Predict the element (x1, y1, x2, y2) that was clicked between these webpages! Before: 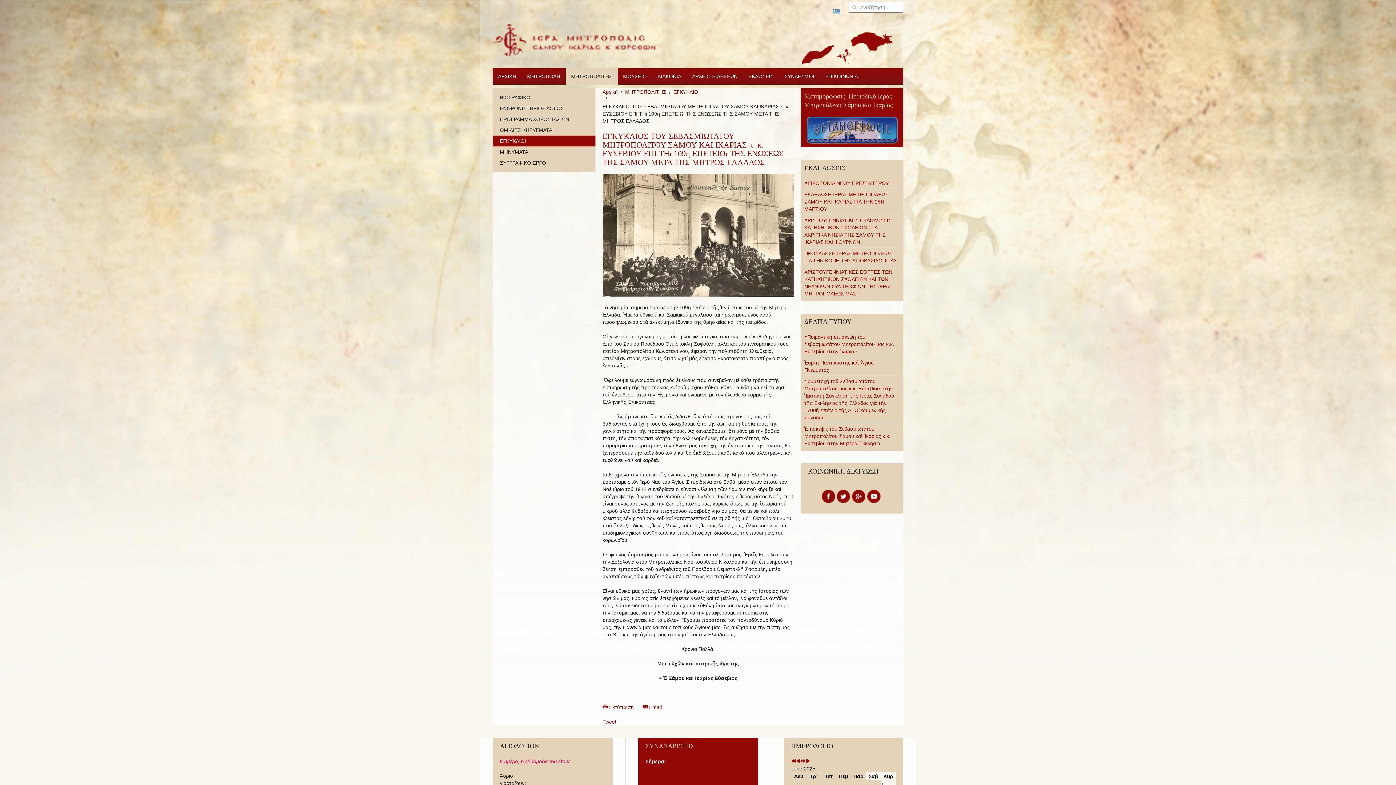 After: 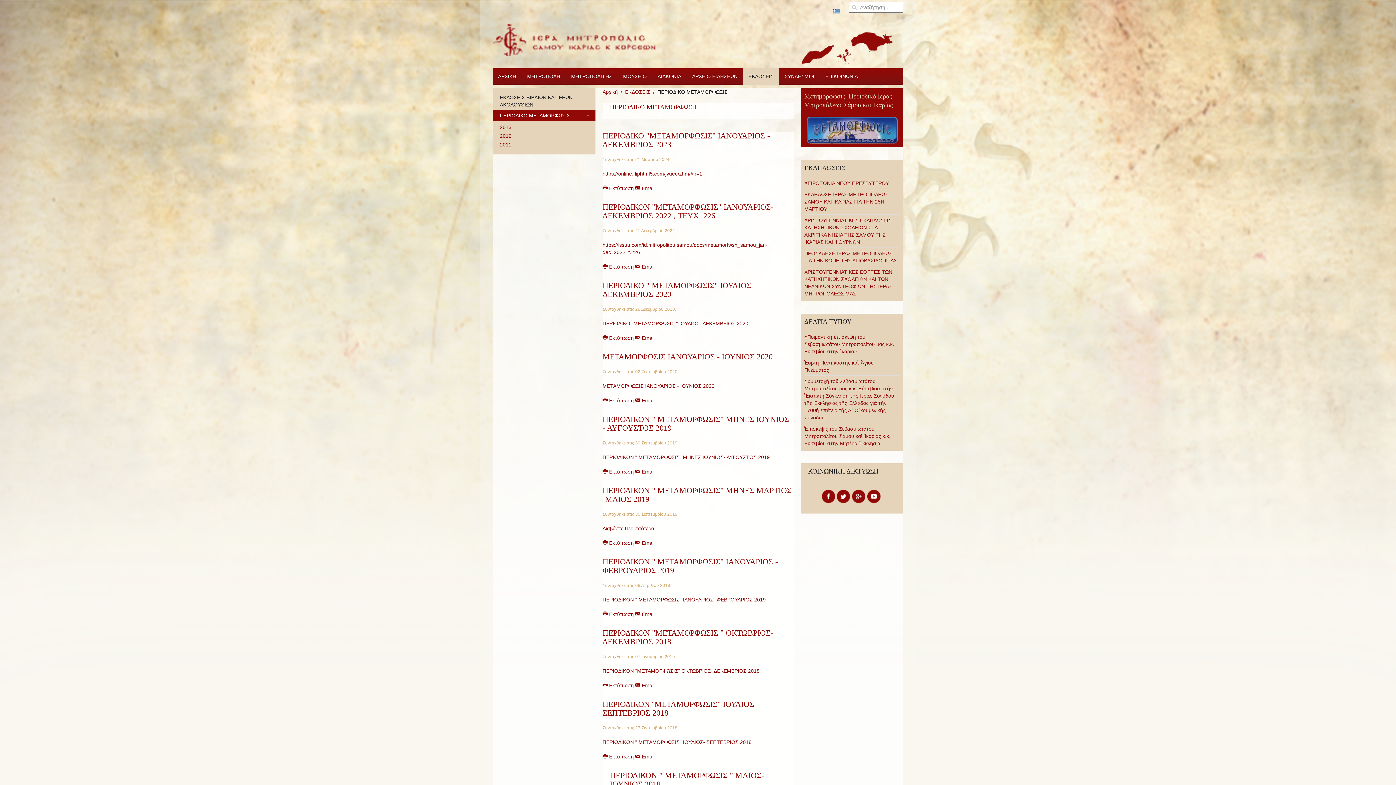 Action: bbox: (804, 116, 900, 143)